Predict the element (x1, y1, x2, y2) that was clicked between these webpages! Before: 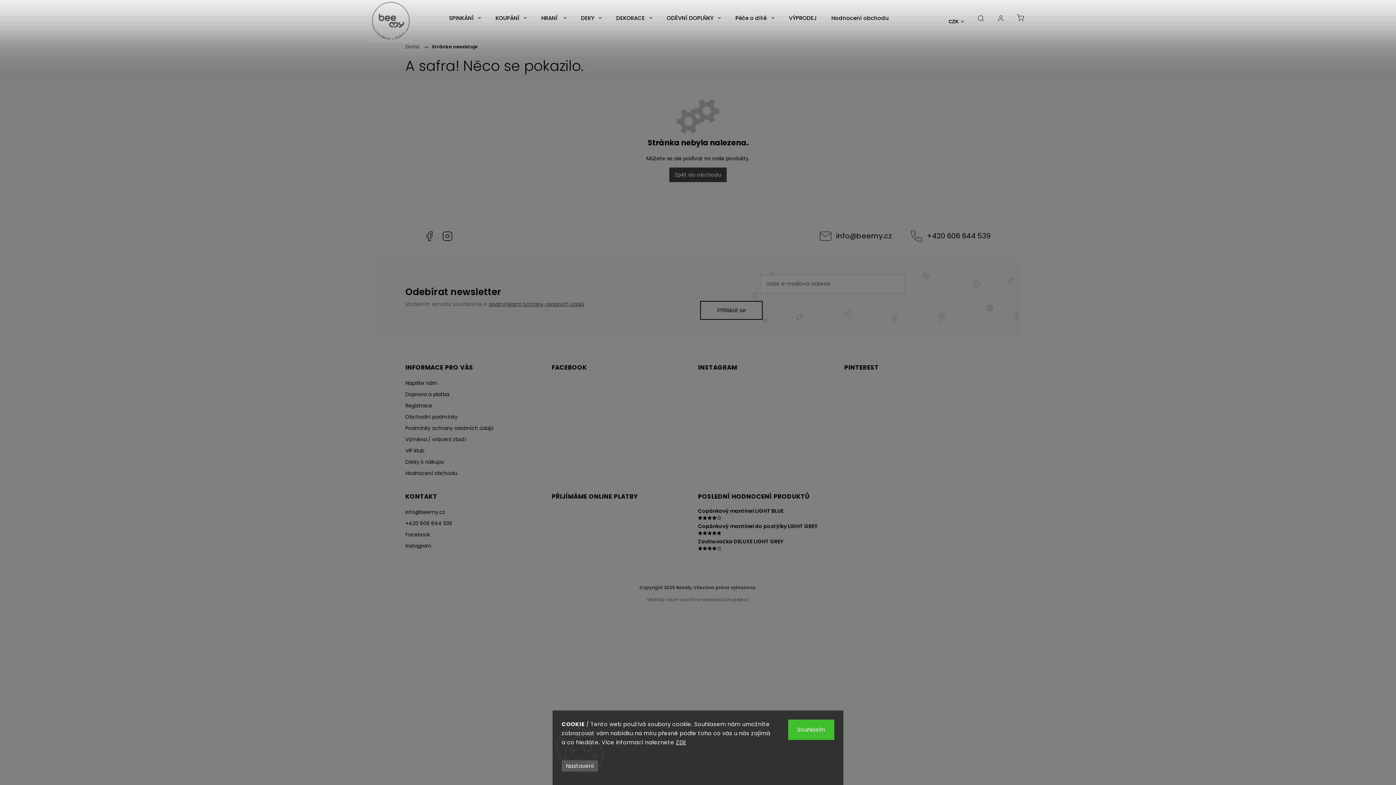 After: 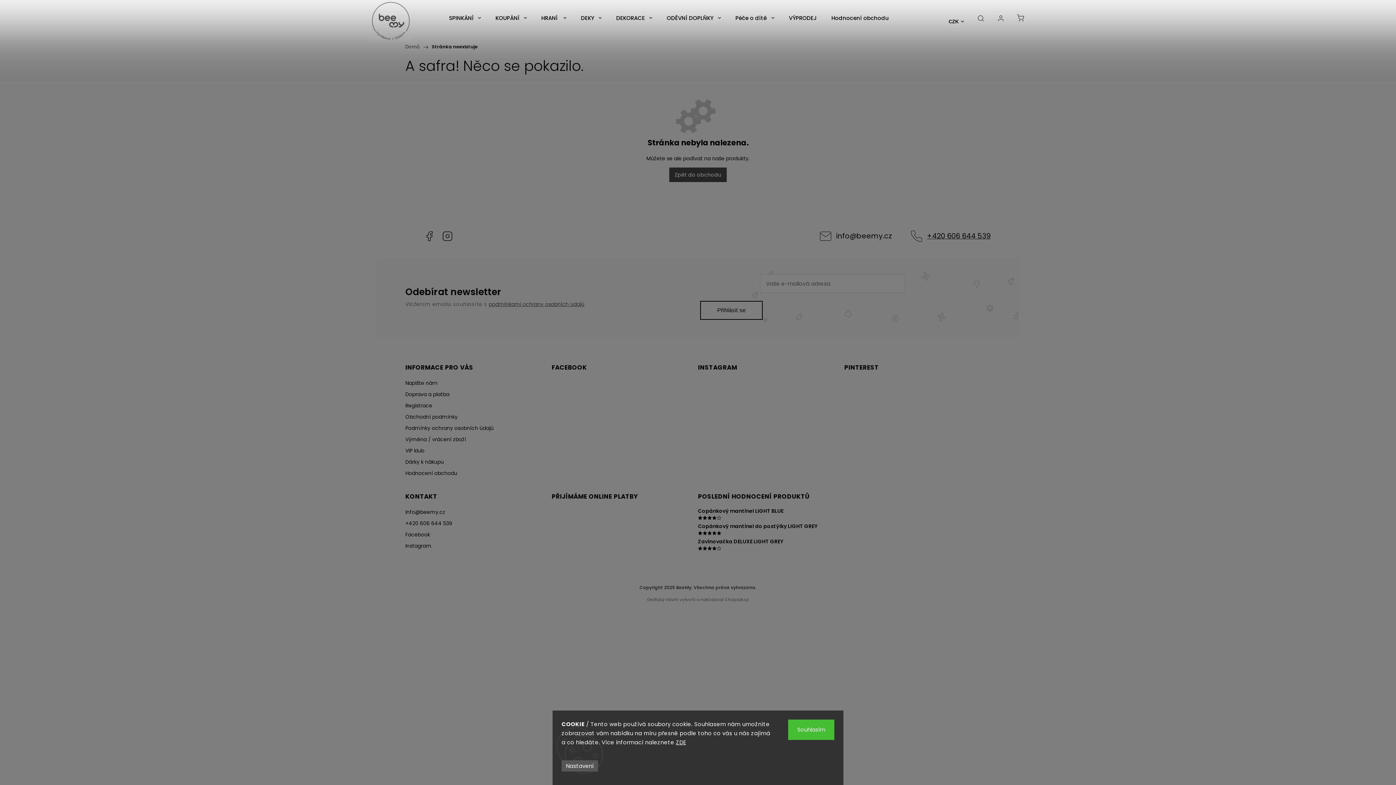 Action: label: Zavolat na +420606644539 bbox: (927, 230, 990, 242)